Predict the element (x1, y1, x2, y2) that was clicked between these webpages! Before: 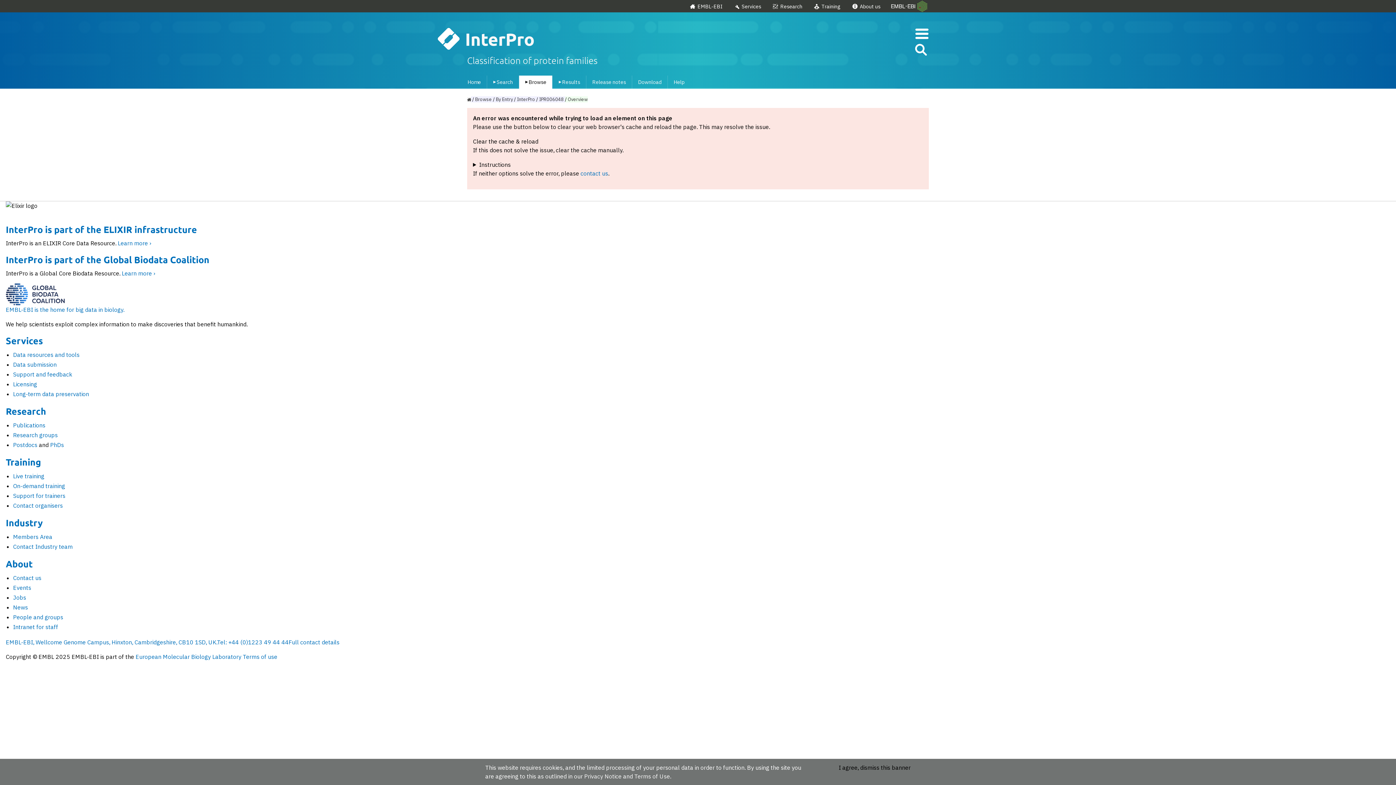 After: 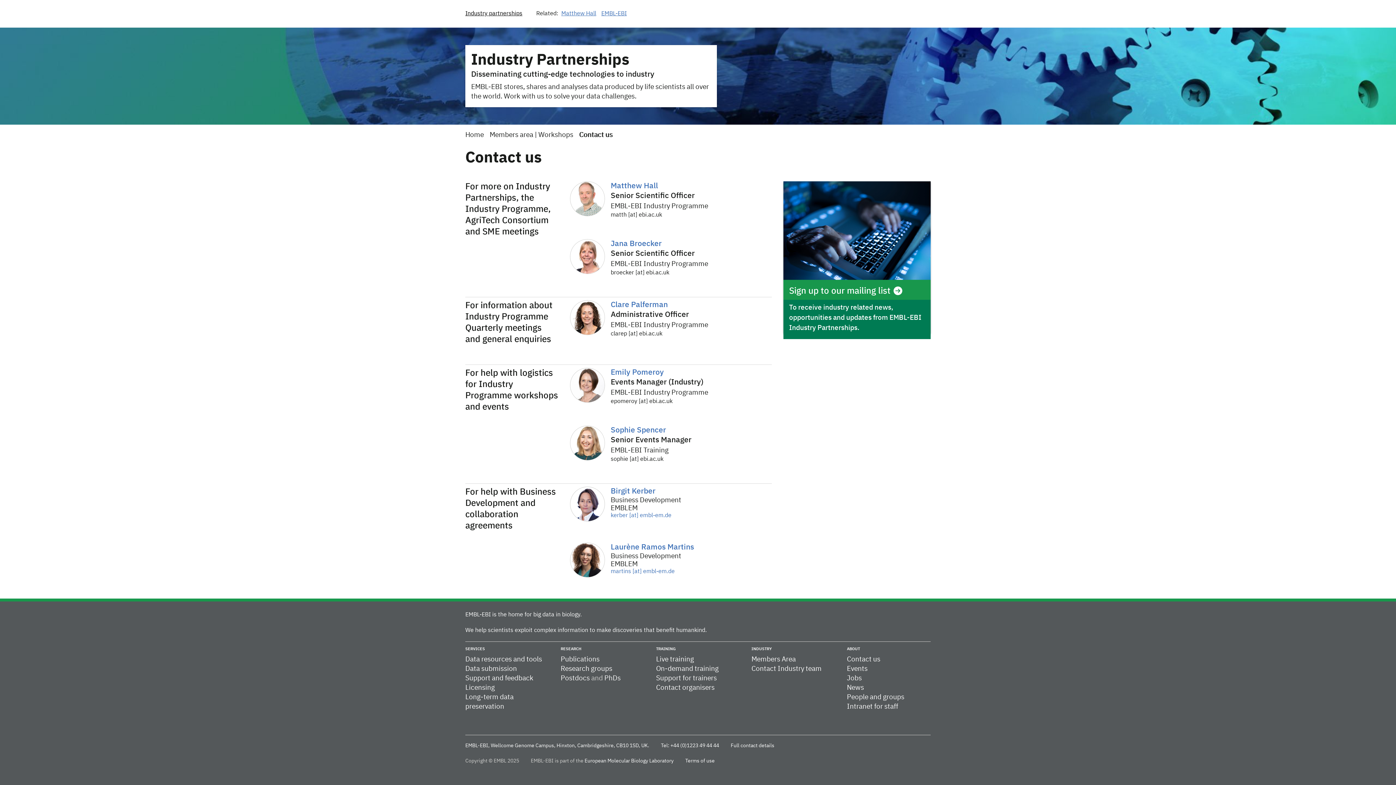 Action: bbox: (13, 543, 72, 550) label: Contact Industry team